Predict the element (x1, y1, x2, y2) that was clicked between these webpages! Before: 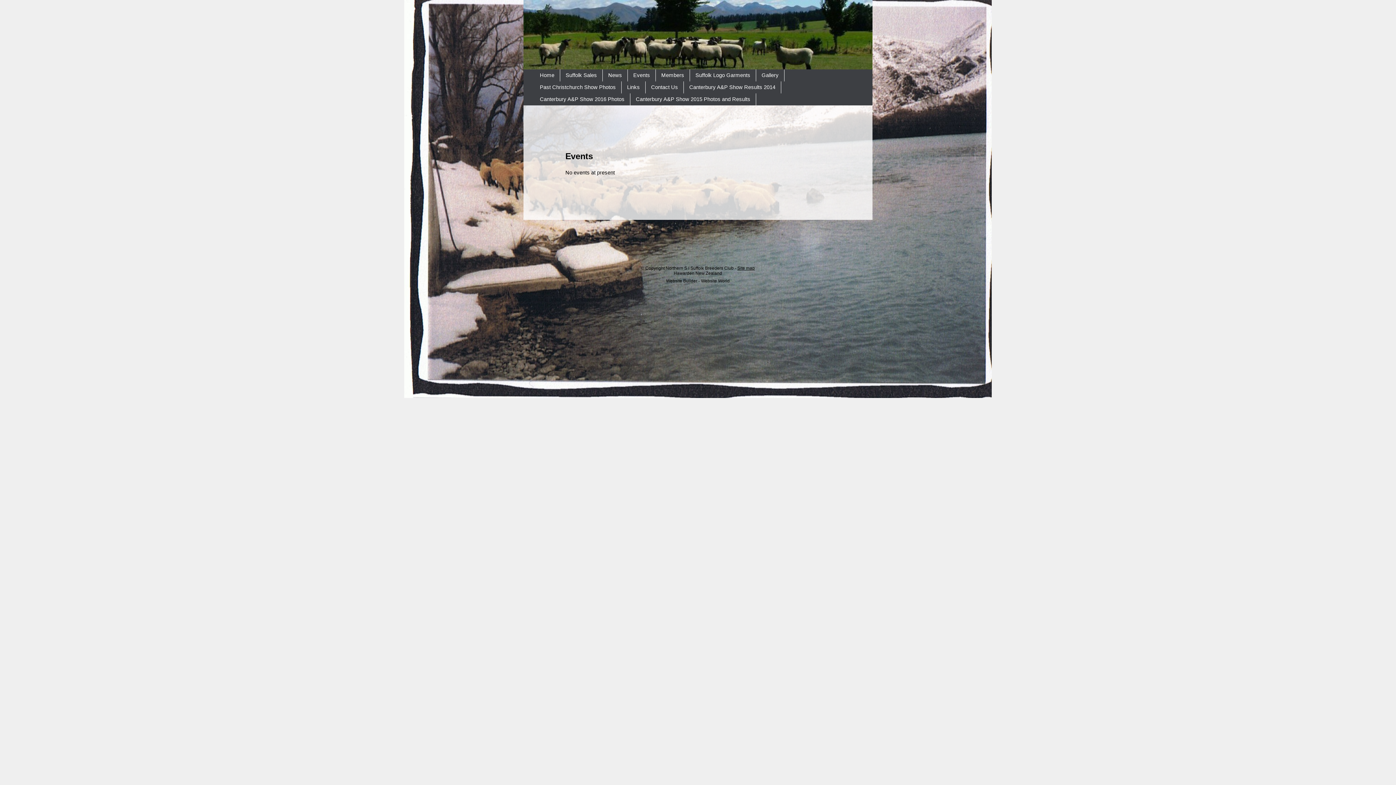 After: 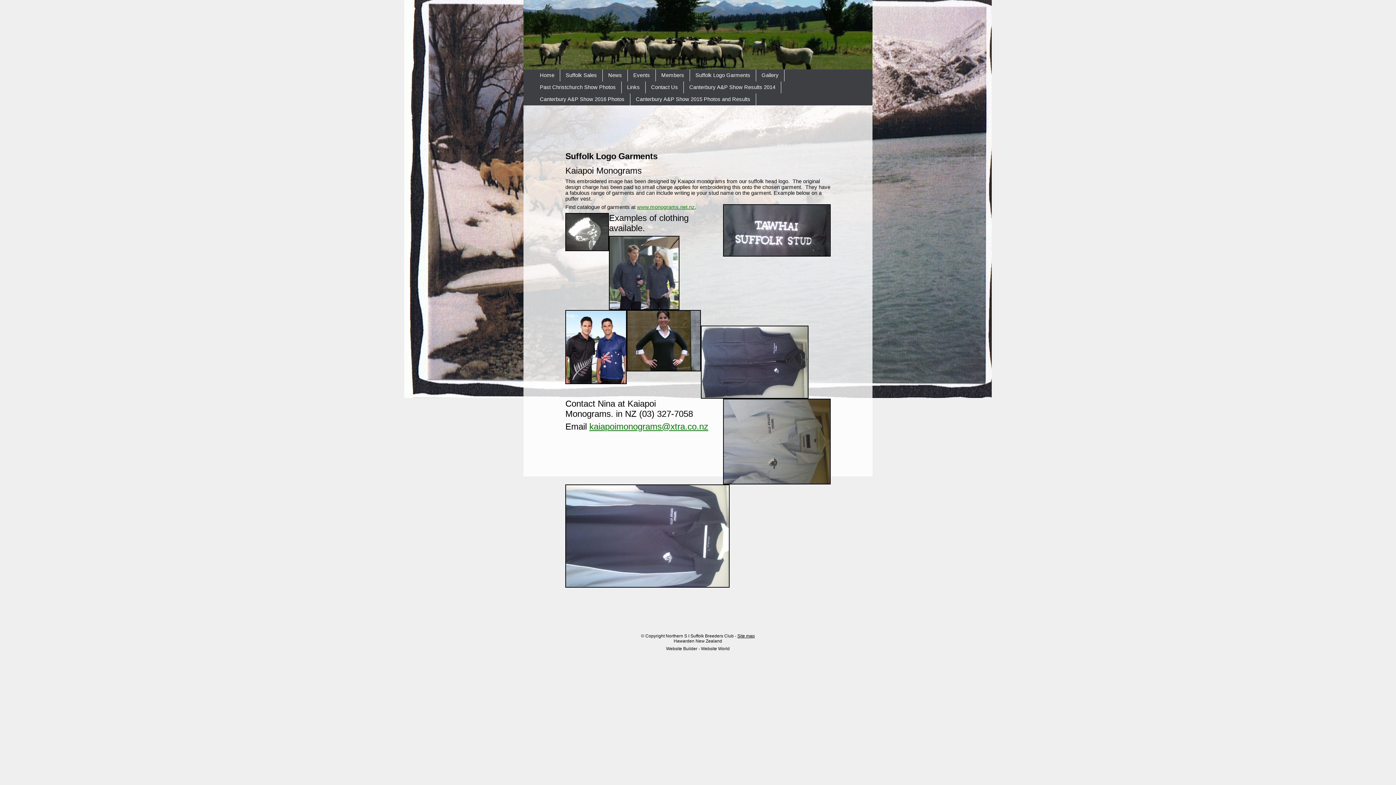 Action: label: Suffolk Logo Garments bbox: (690, 69, 756, 81)